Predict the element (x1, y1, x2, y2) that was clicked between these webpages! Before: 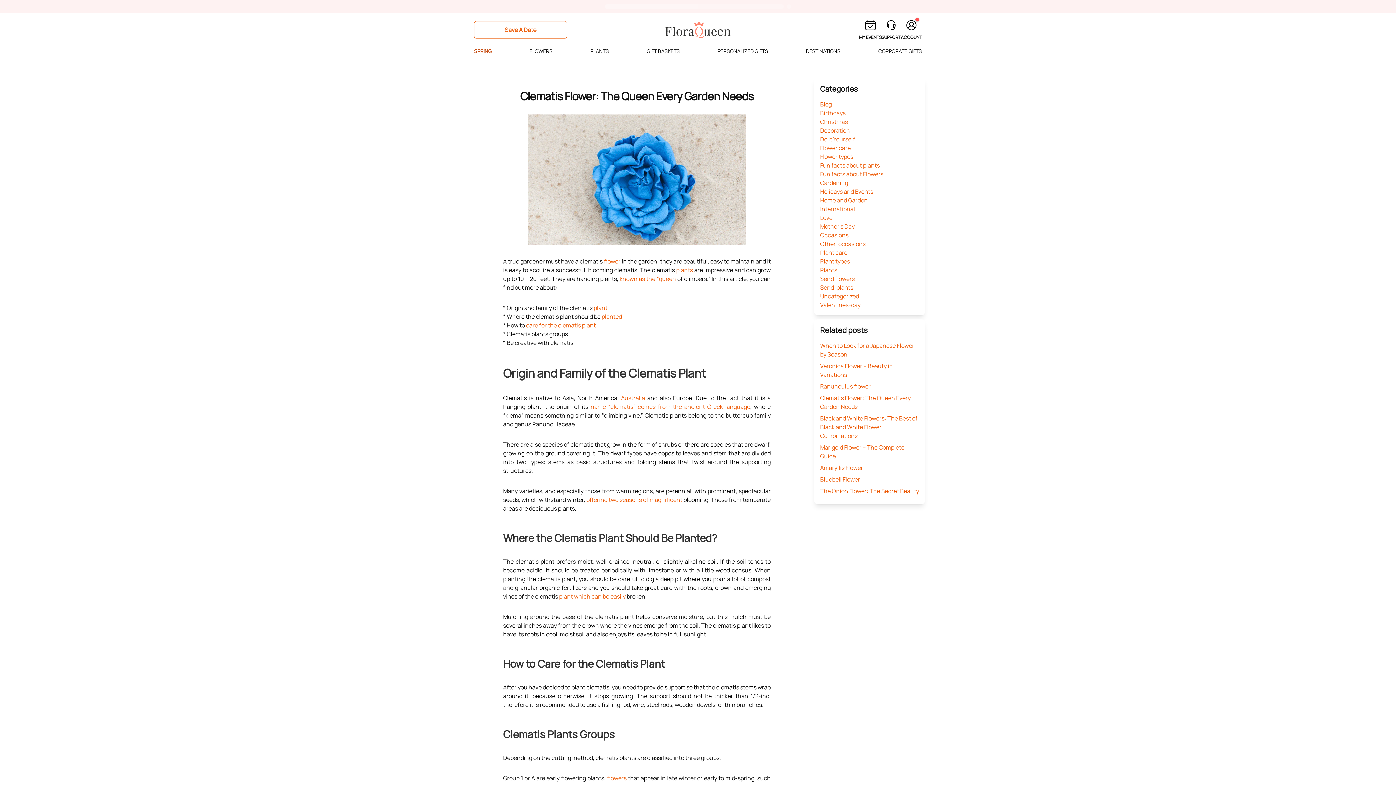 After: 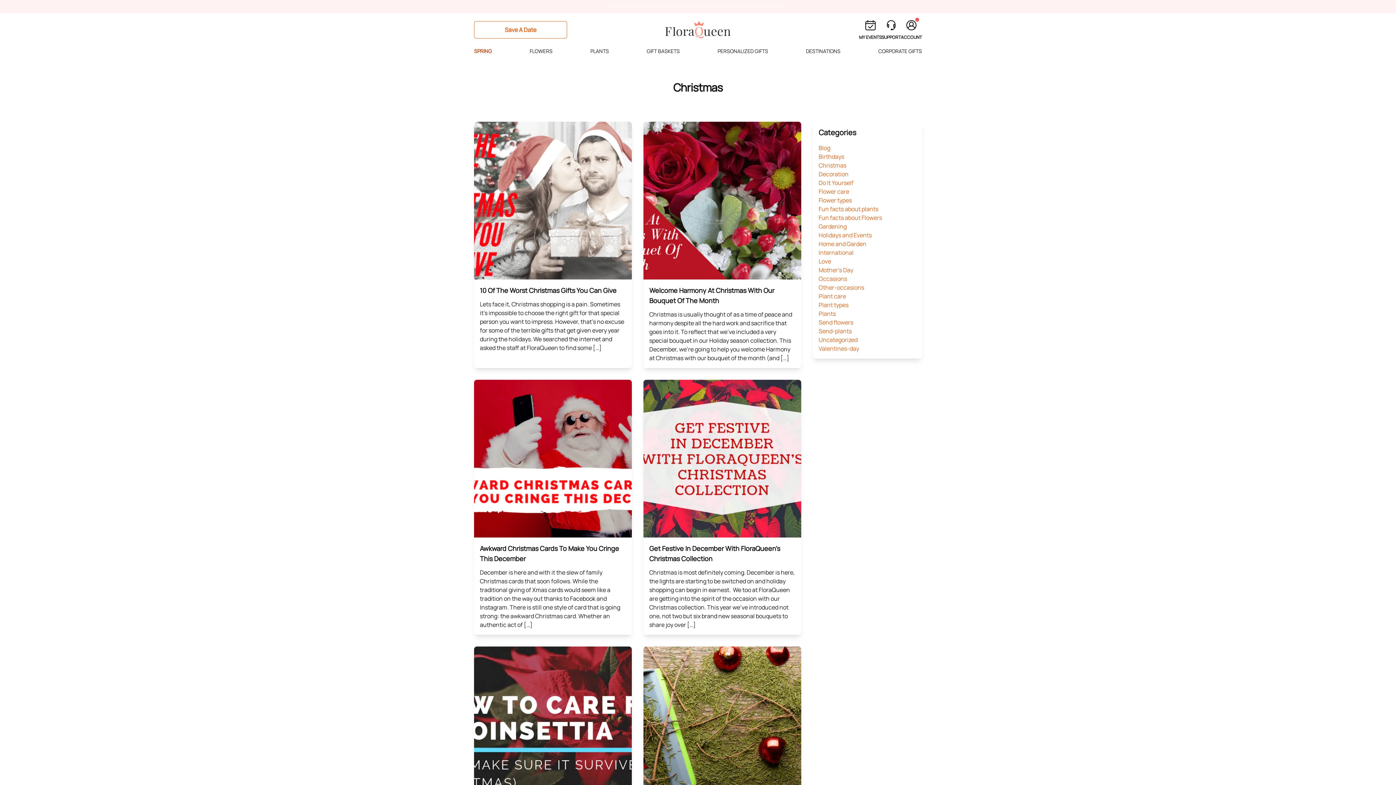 Action: bbox: (820, 117, 848, 125) label: Christmas